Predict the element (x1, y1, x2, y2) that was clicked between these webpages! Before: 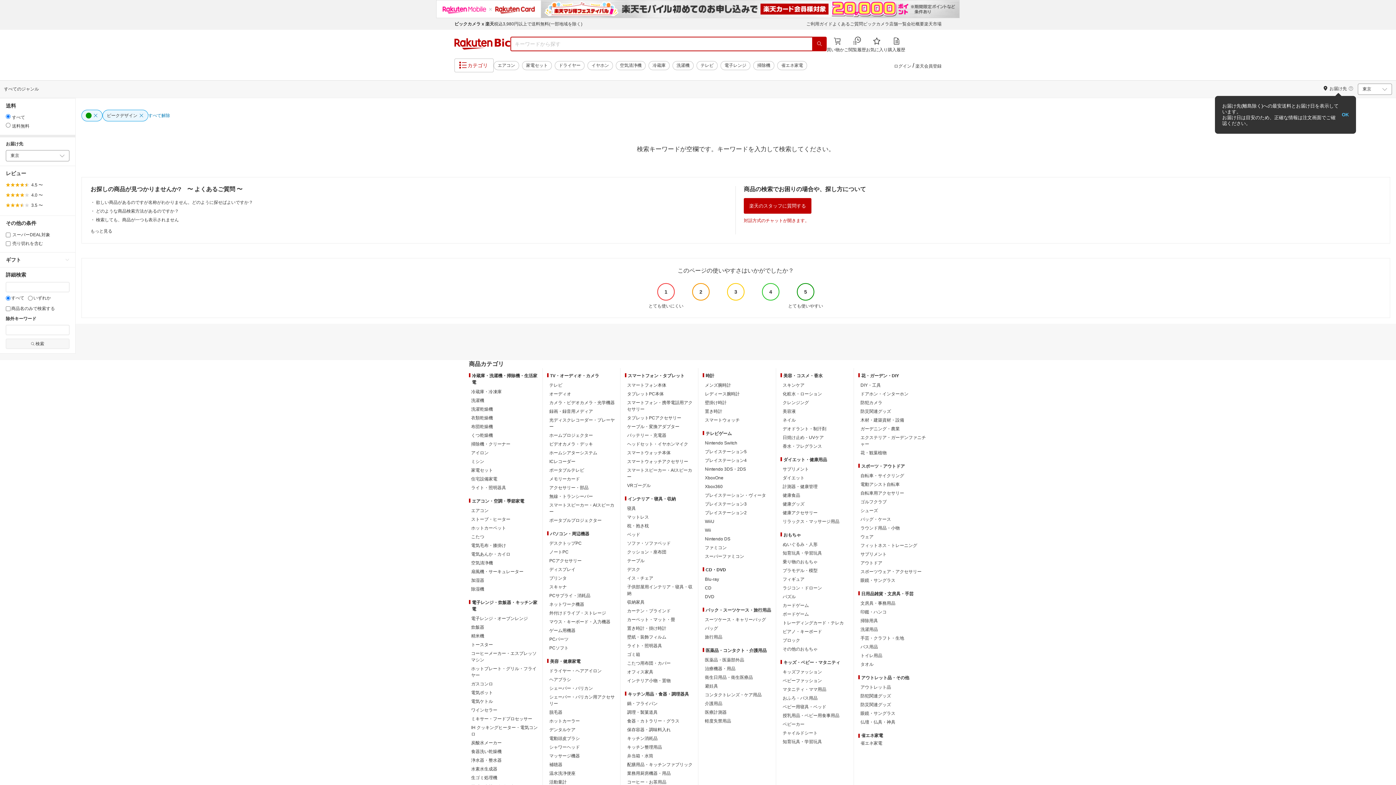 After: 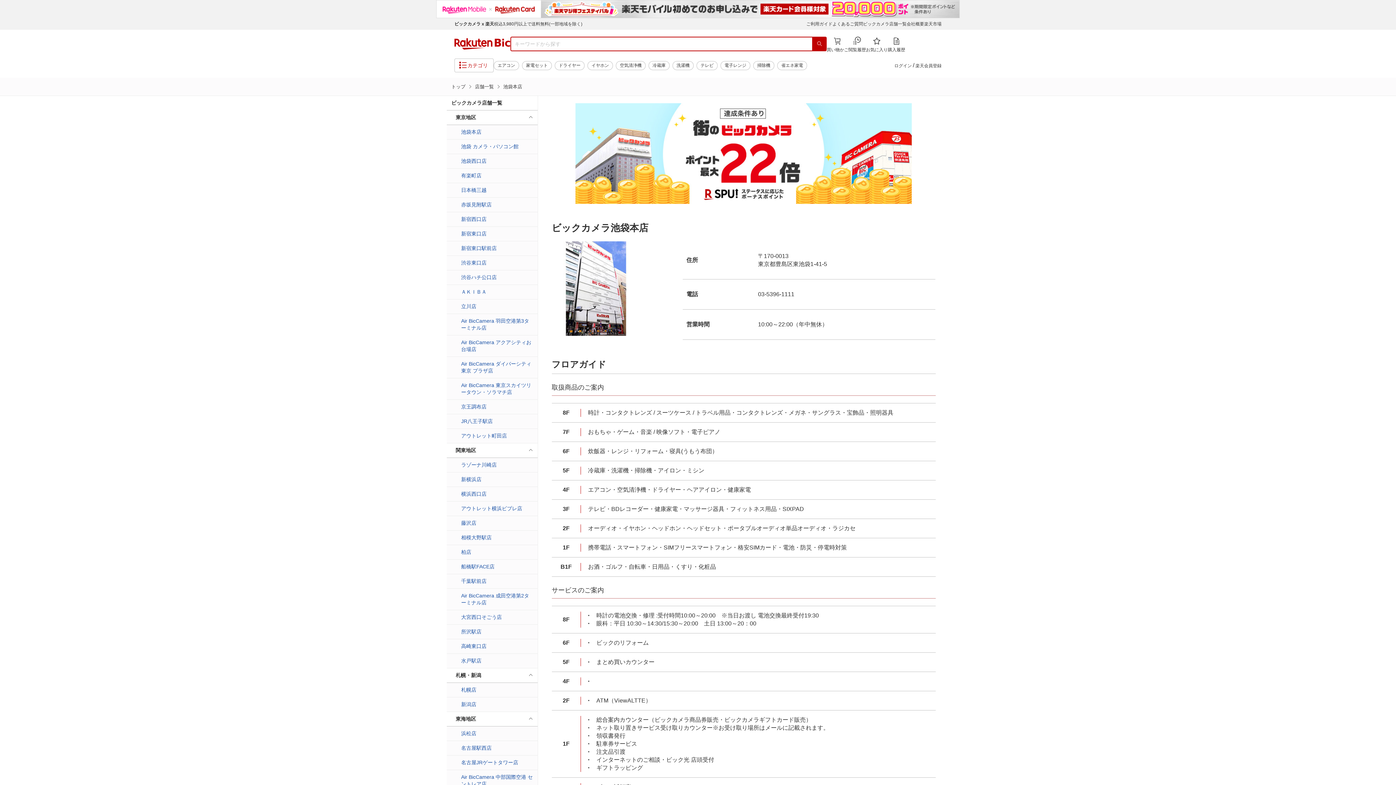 Action: label: ビックカメラ店舗一覧 bbox: (863, 21, 906, 26)